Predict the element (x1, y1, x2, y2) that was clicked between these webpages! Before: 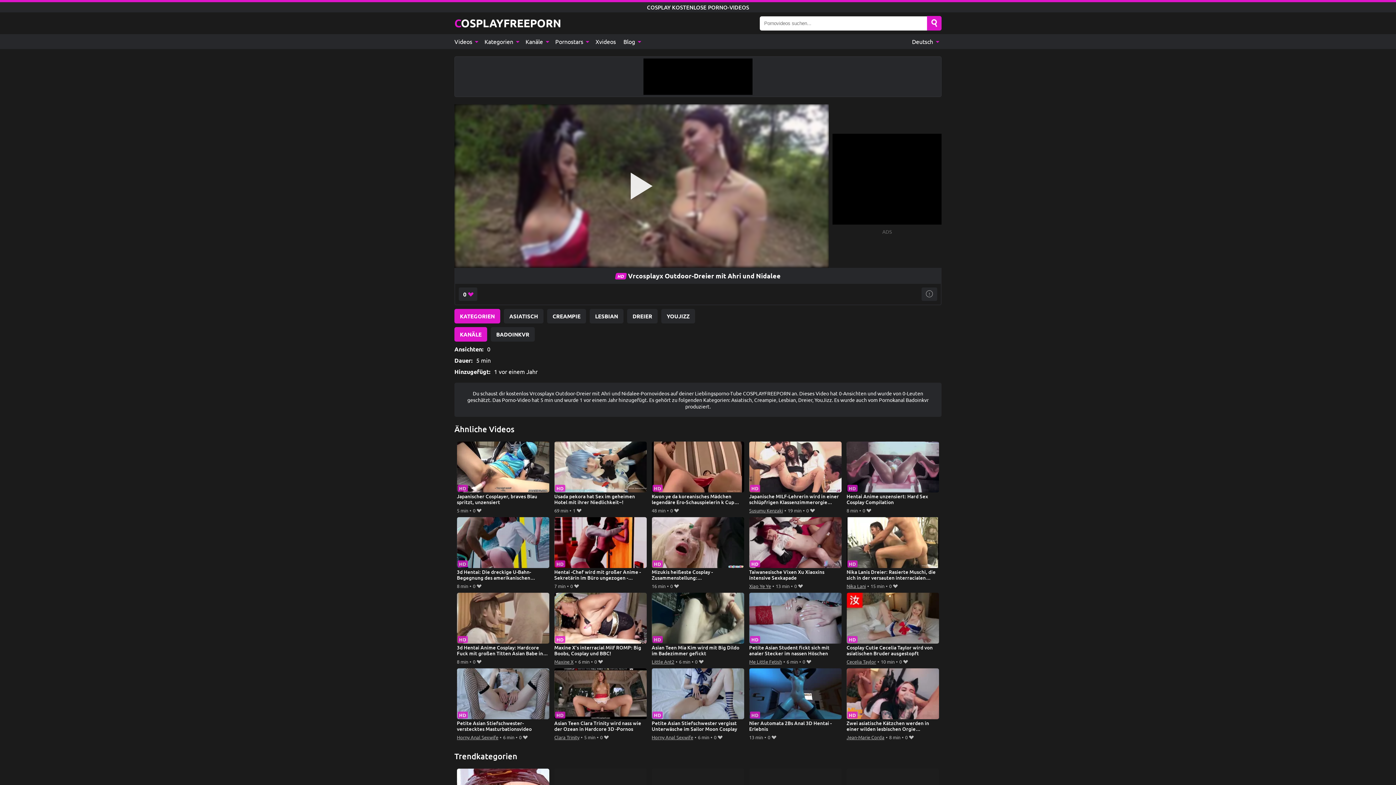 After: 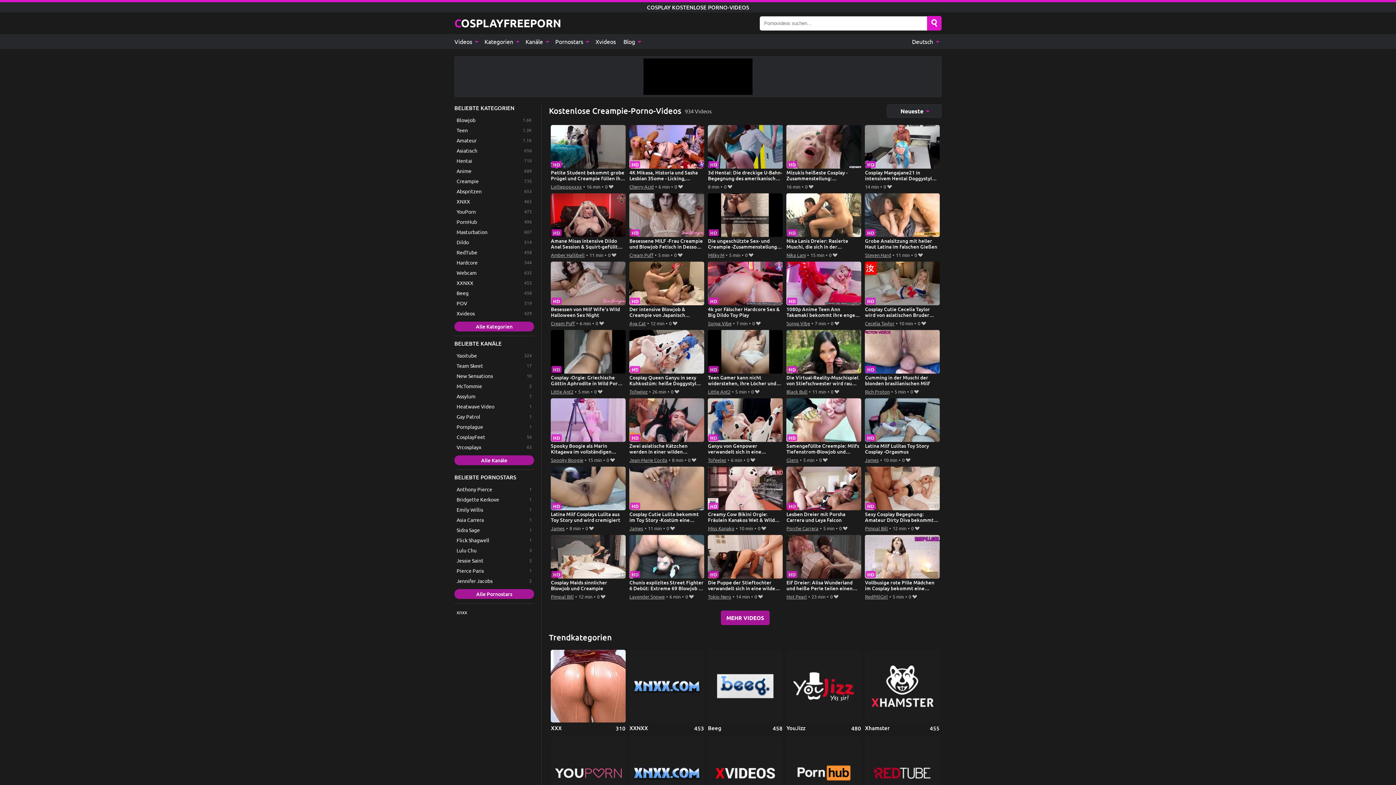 Action: label: CREAMPIE bbox: (547, 309, 586, 323)